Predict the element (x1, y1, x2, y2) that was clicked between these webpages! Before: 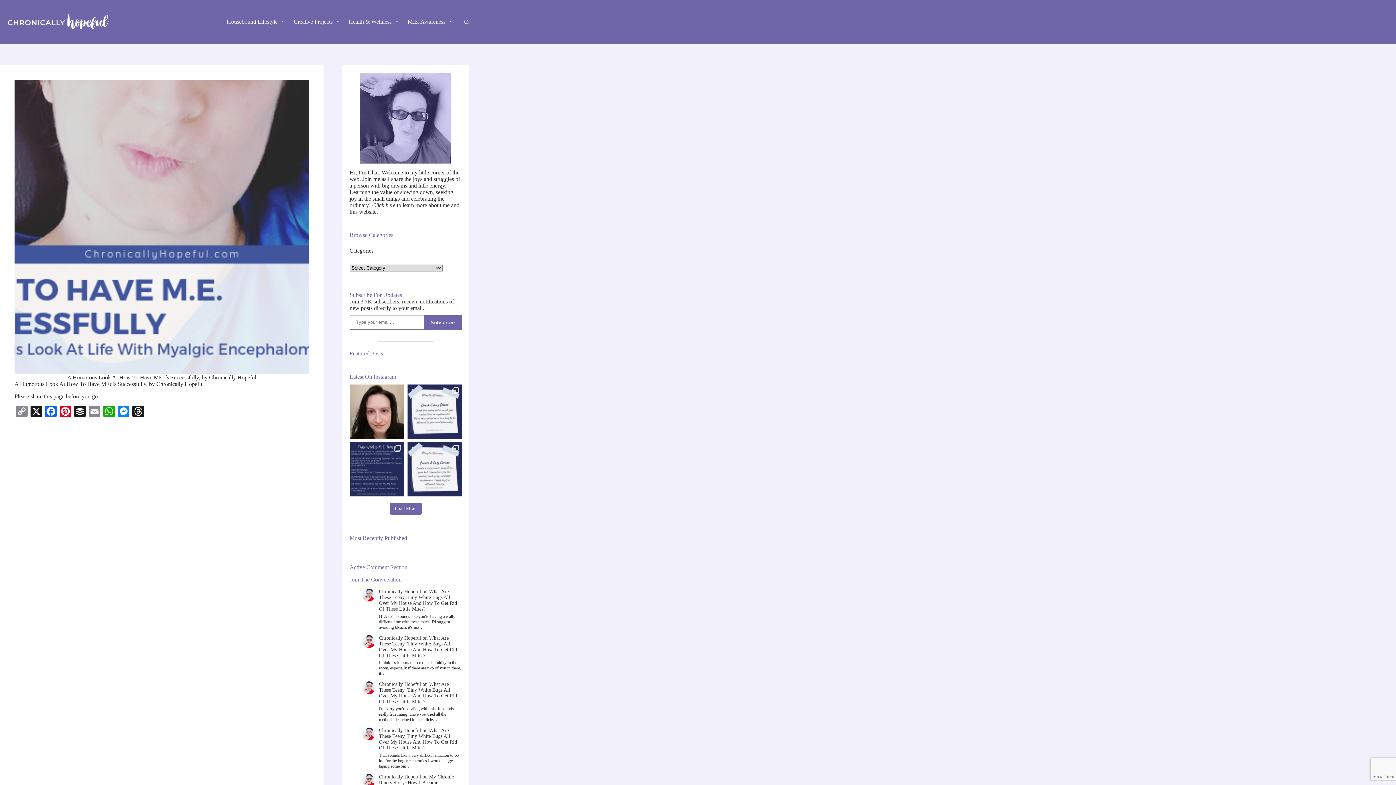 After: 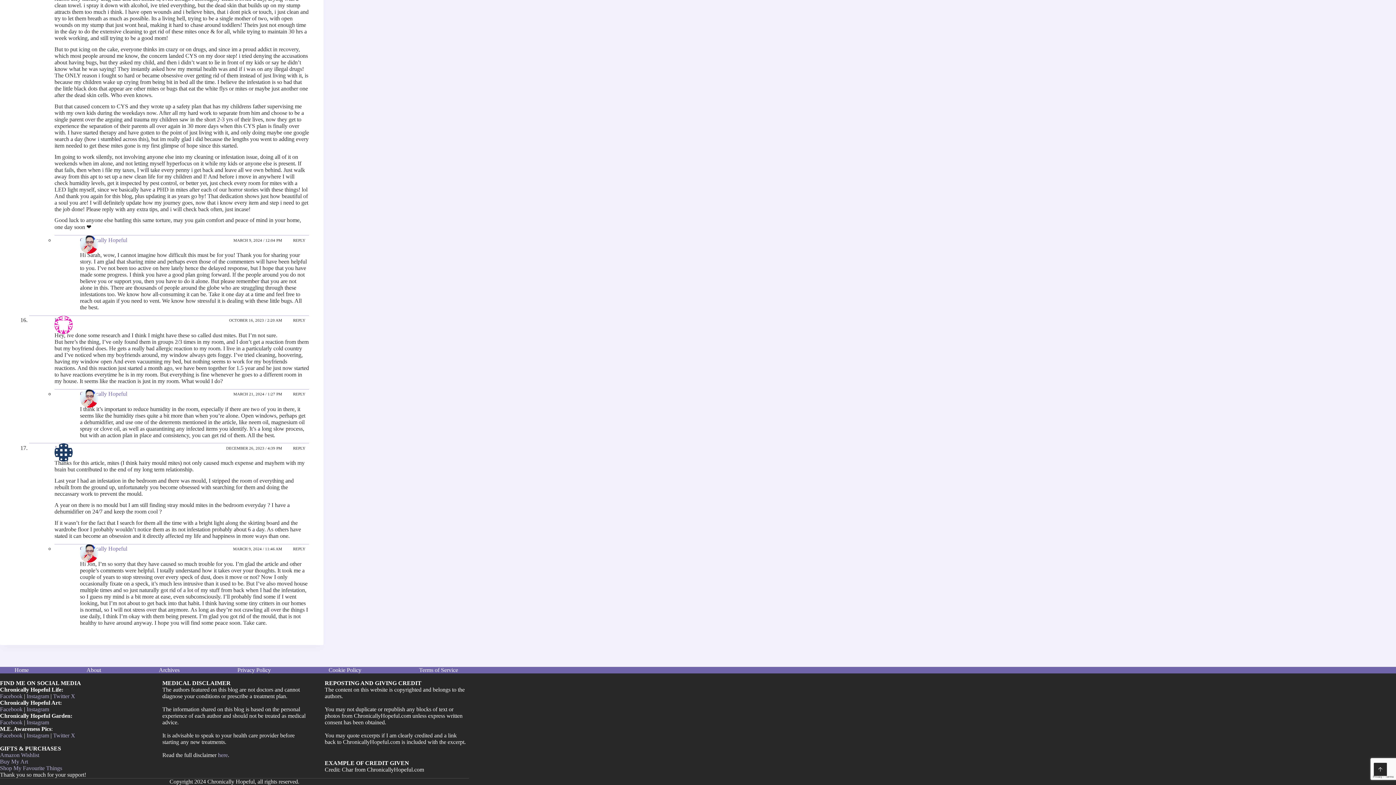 Action: label: What Are These Teeny, Tiny White Bugs All Over My House And How To Get Rid Of These Little Mites? bbox: (378, 635, 457, 658)